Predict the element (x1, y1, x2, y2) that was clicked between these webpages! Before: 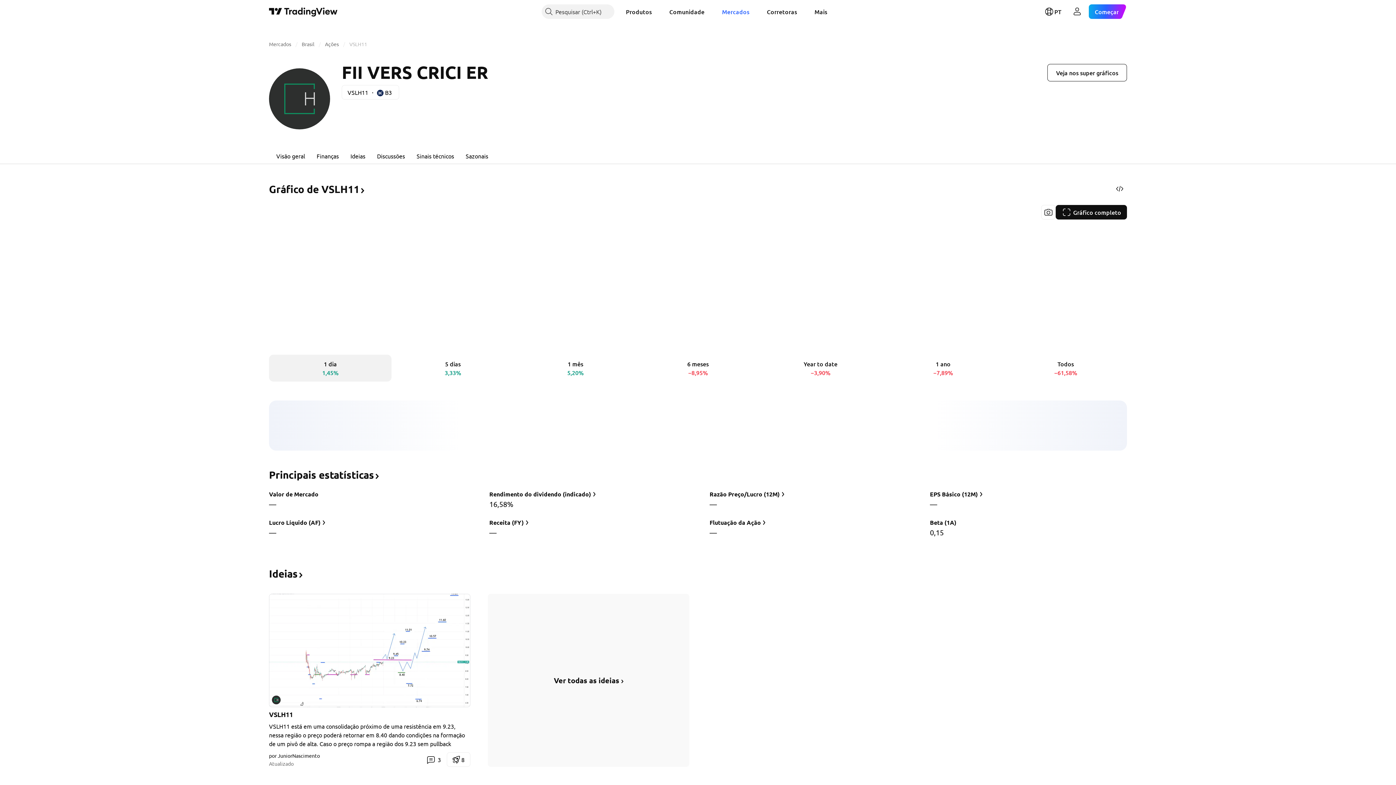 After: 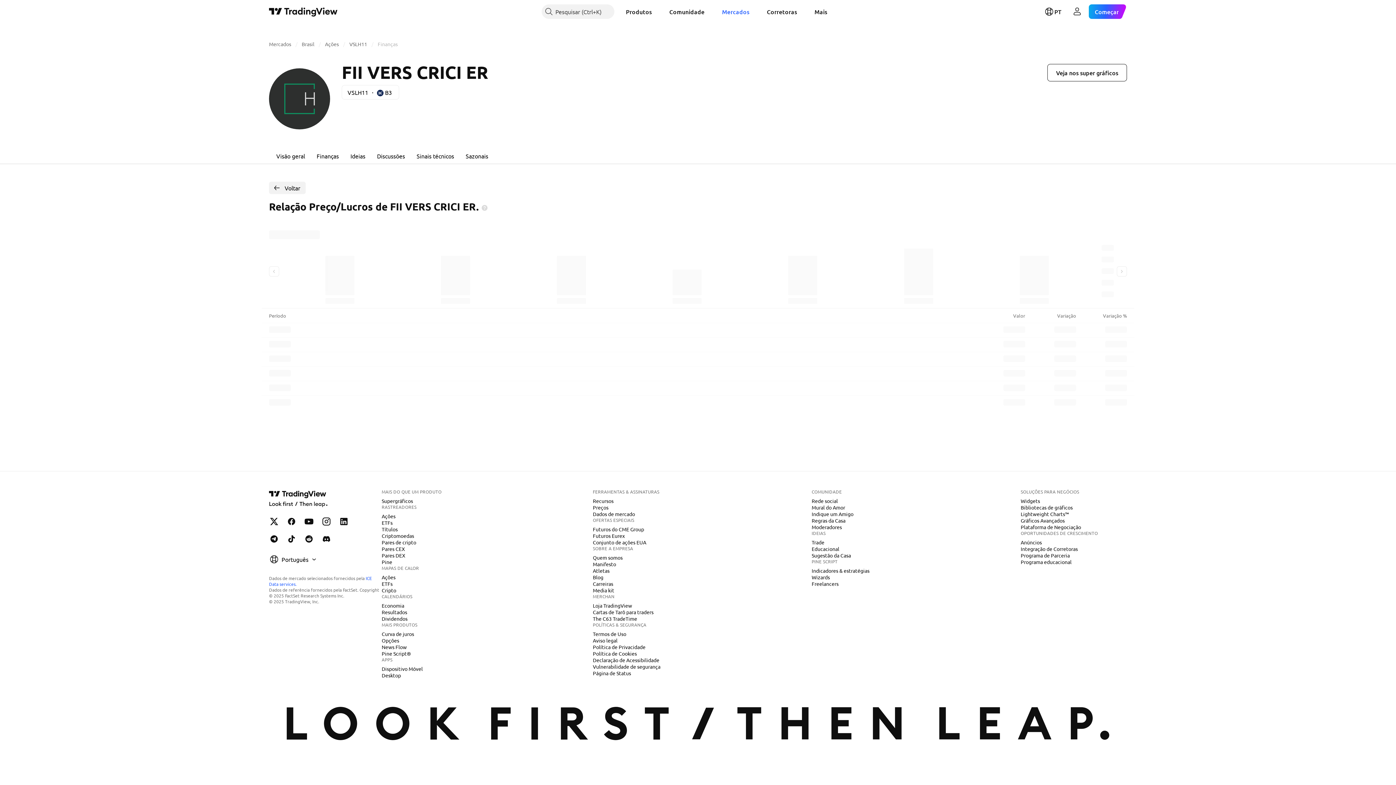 Action: label: Razão Preço/Lucro (12M) bbox: (709, 489, 787, 499)